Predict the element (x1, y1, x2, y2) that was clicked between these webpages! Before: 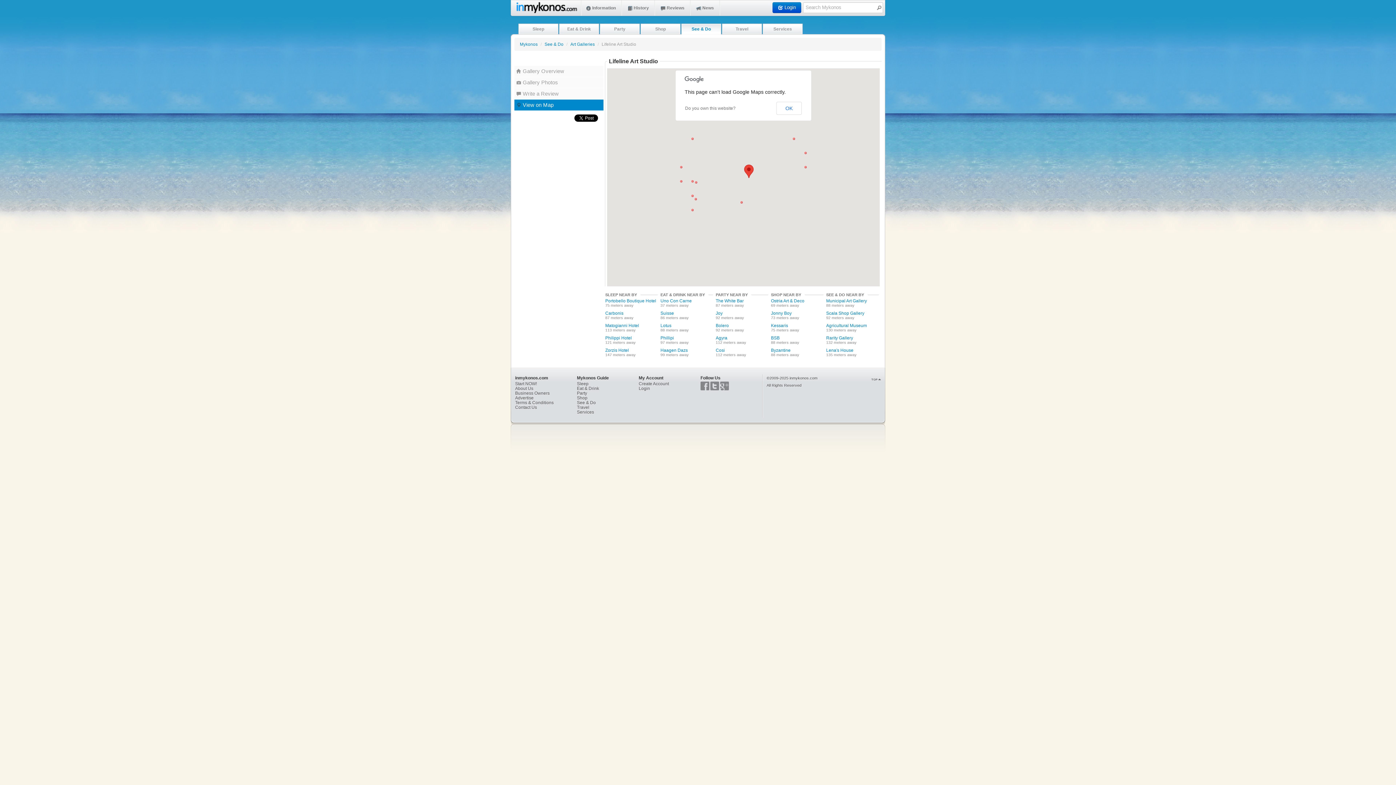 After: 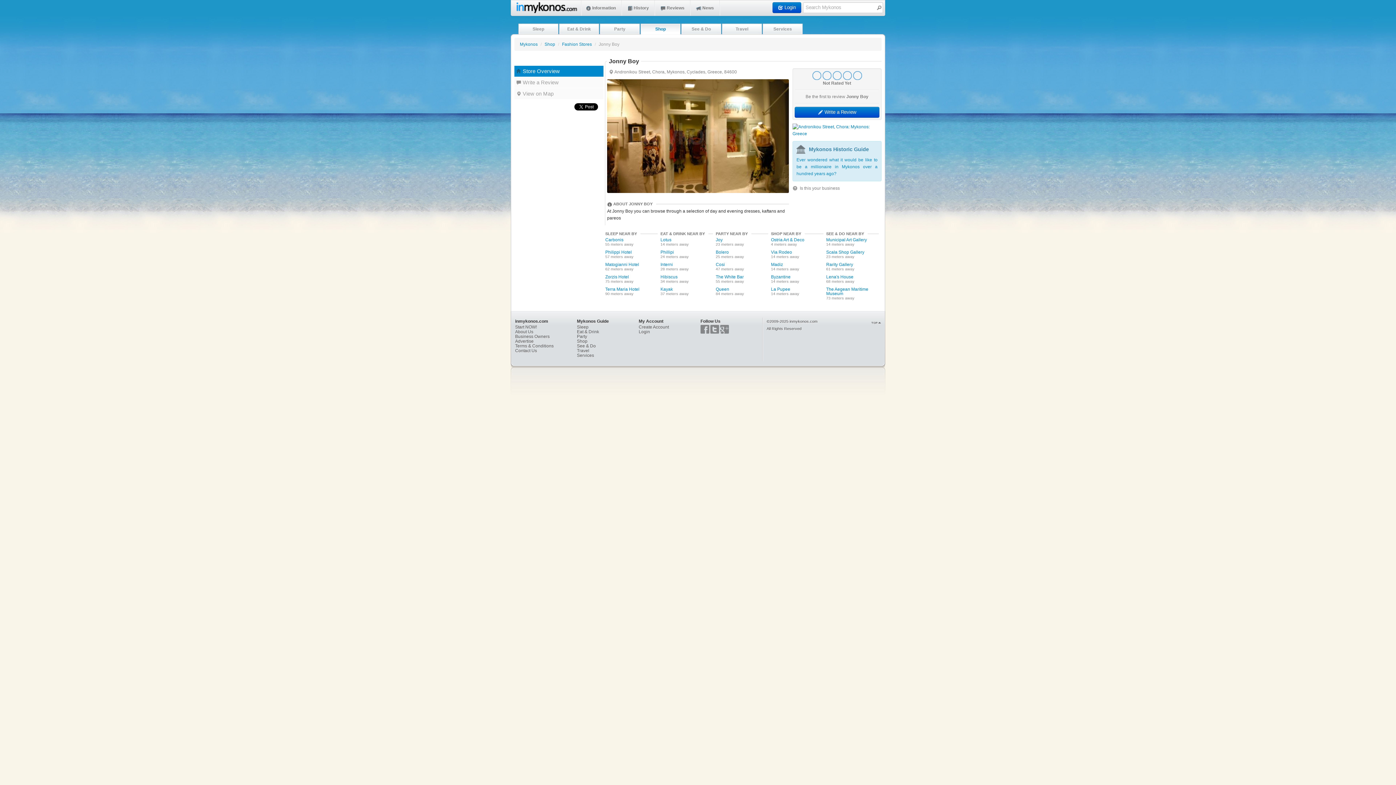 Action: bbox: (771, 310, 791, 316) label: Jonny Boy